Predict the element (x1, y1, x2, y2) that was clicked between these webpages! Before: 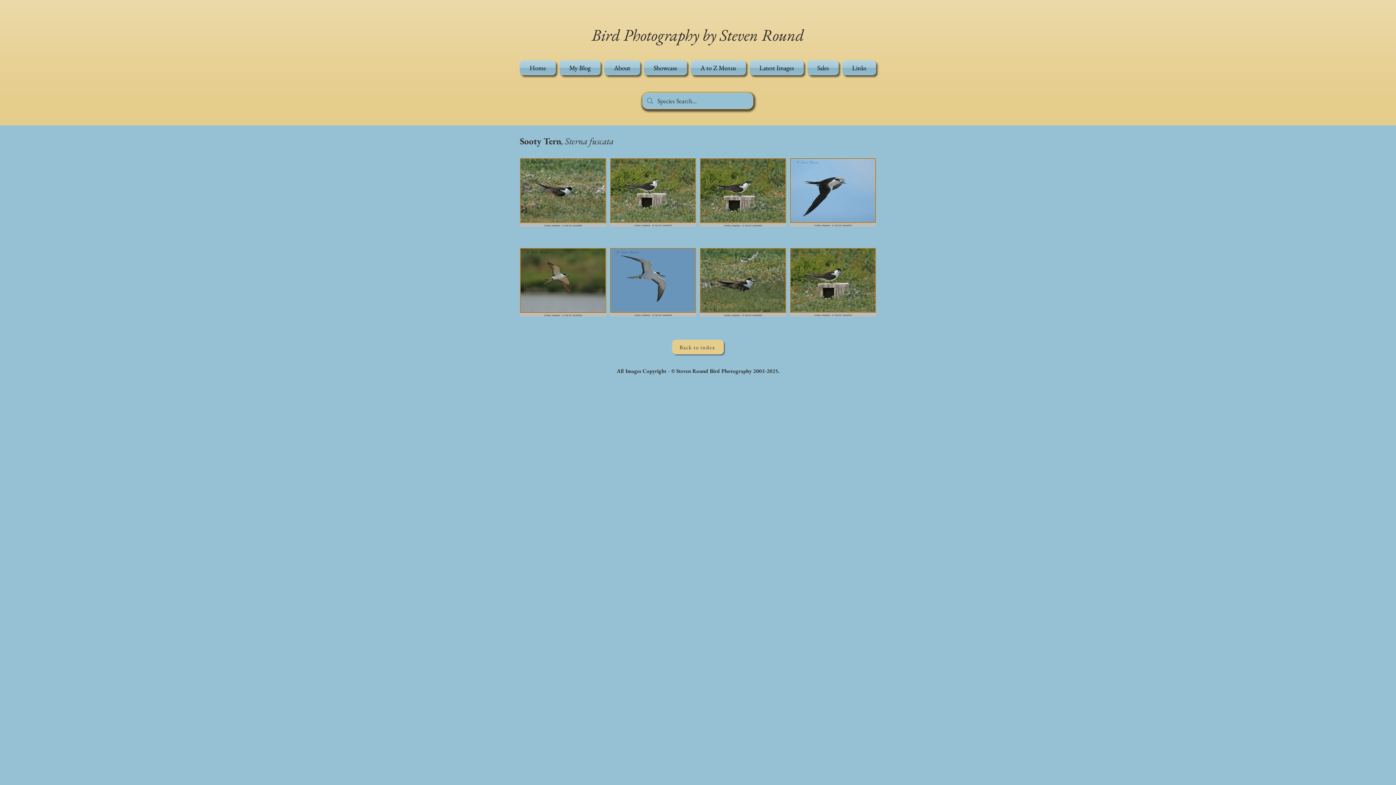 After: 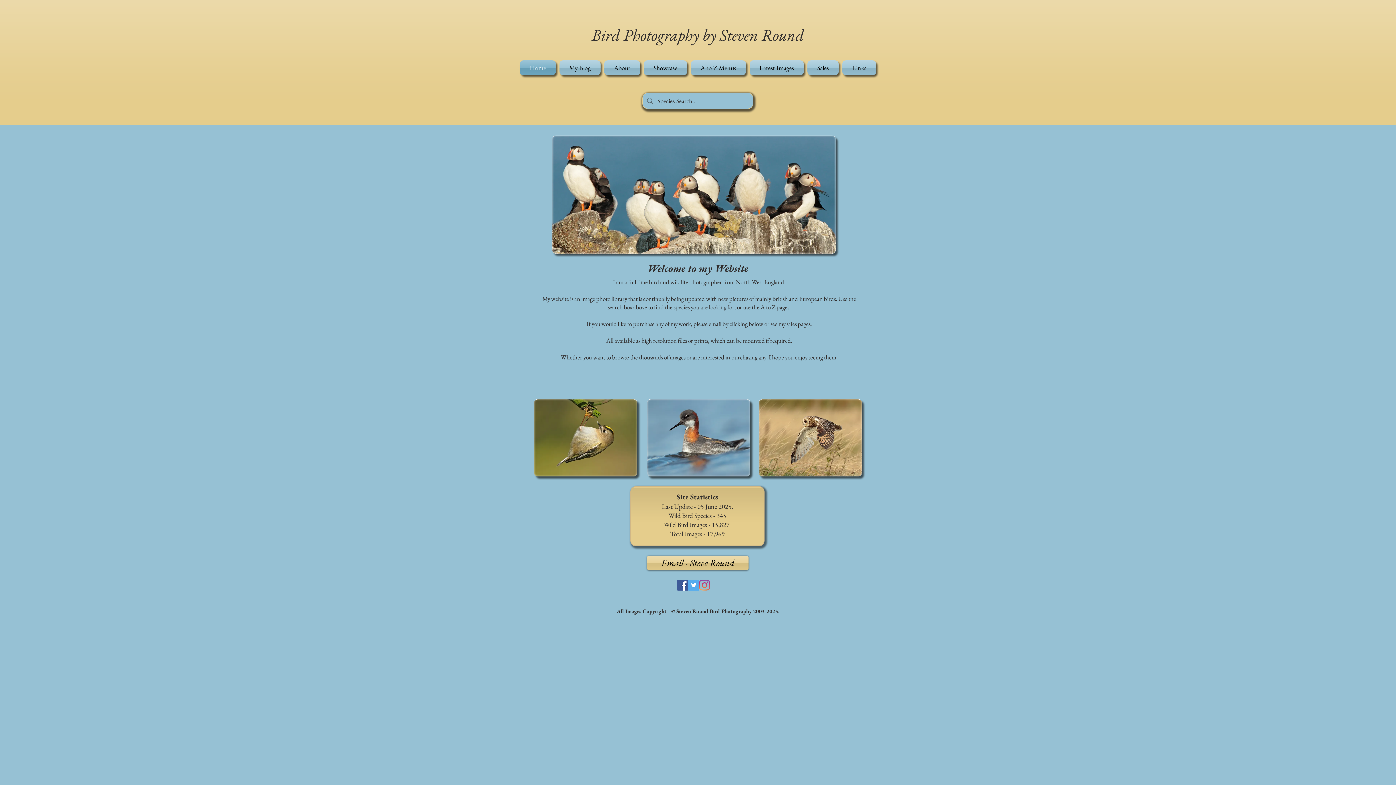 Action: label: Home bbox: (520, 60, 557, 75)